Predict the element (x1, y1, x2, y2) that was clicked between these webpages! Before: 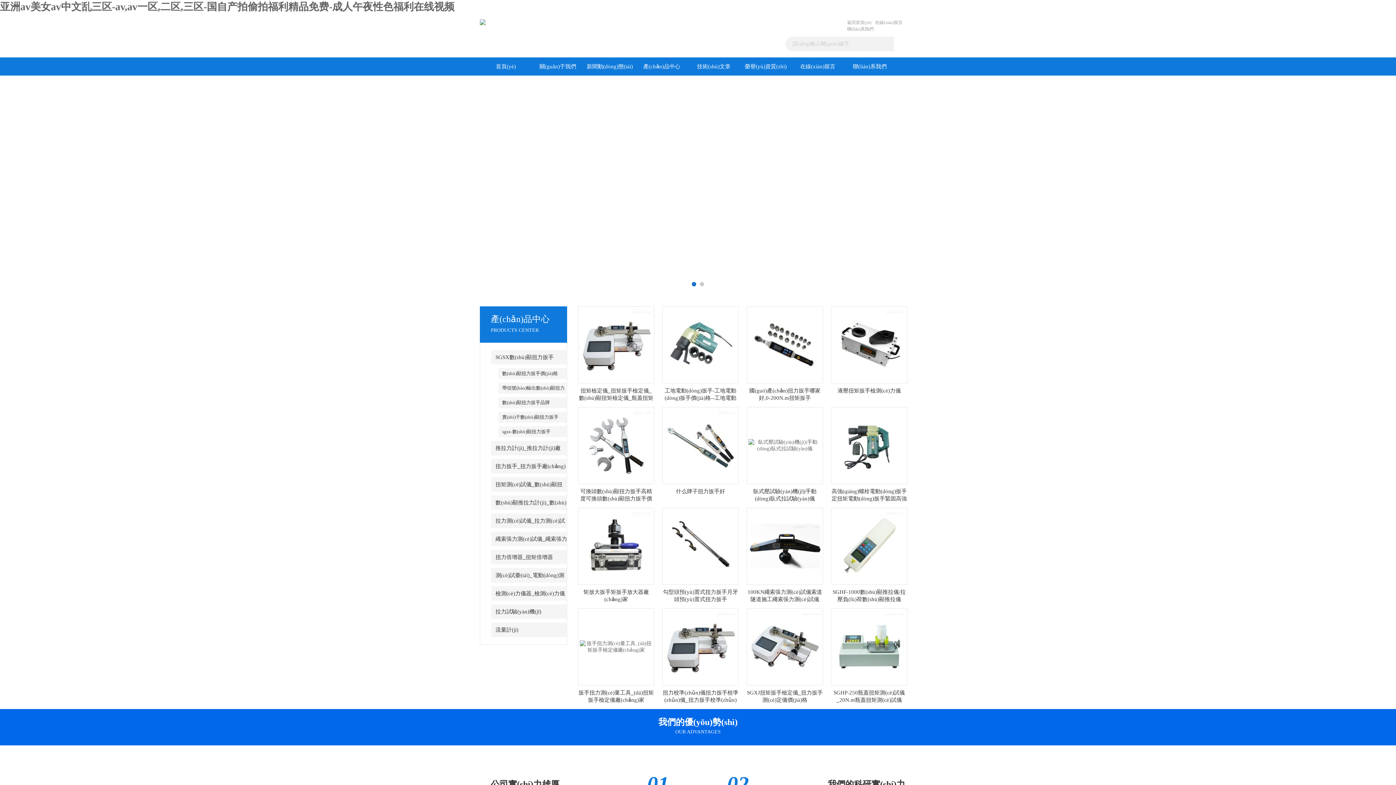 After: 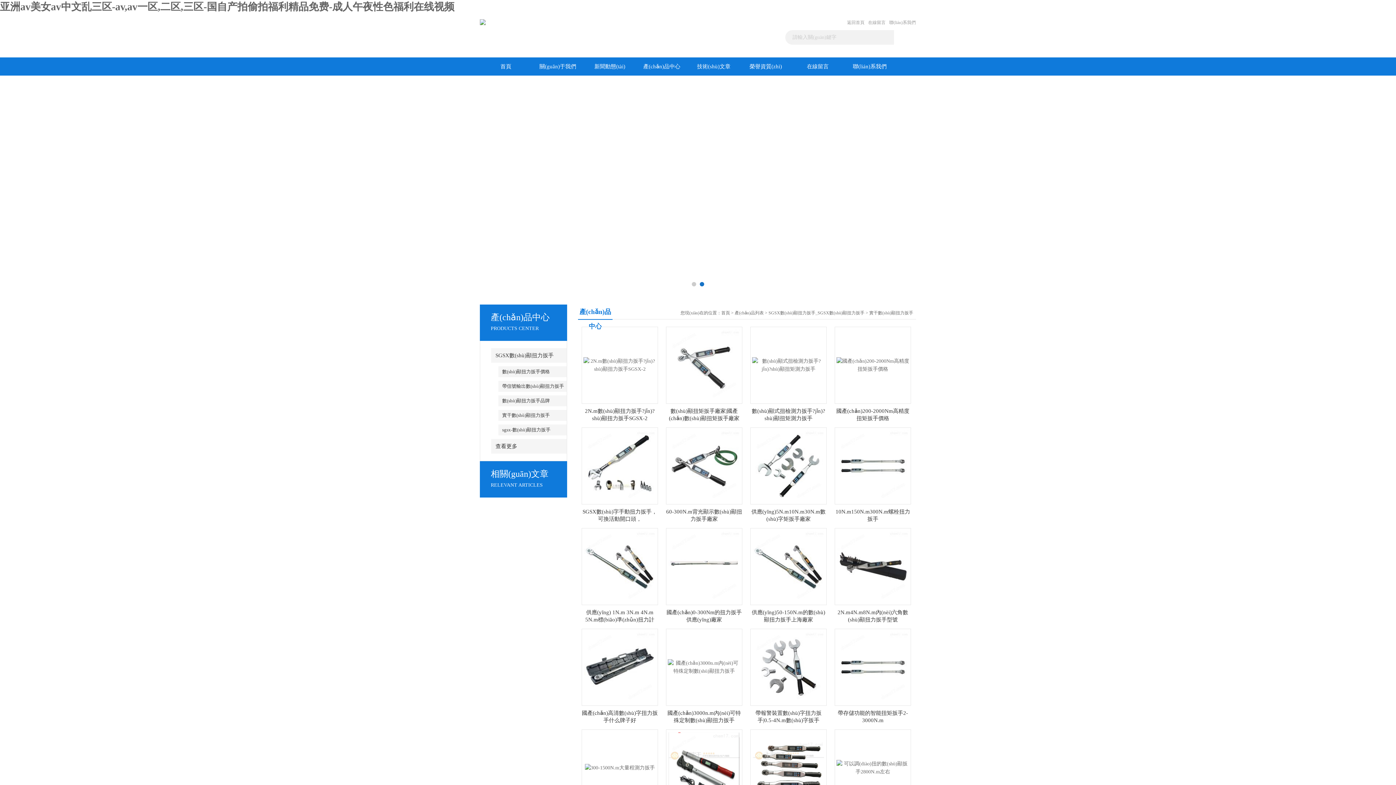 Action: bbox: (498, 412, 571, 422) label: 實(shí)干數(shù)顯扭力扳手